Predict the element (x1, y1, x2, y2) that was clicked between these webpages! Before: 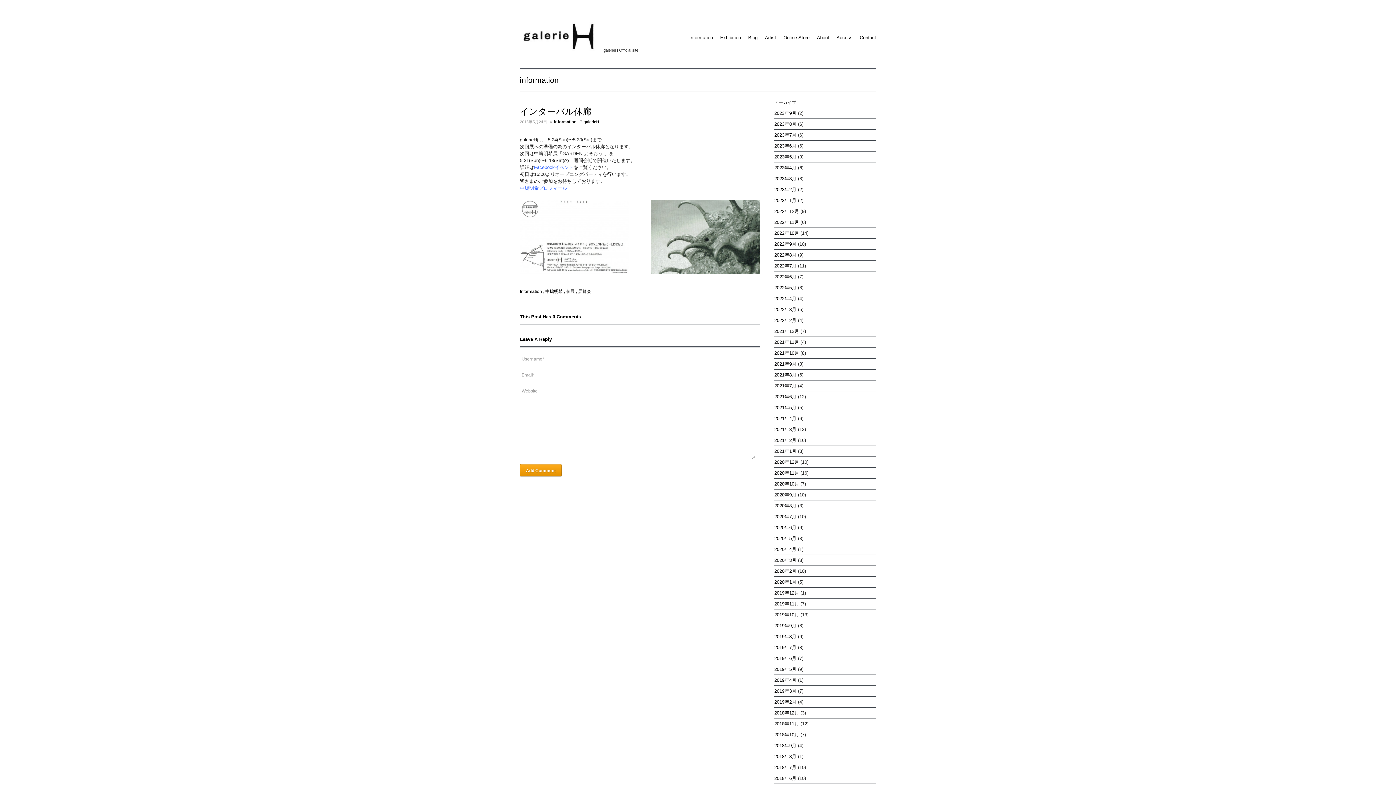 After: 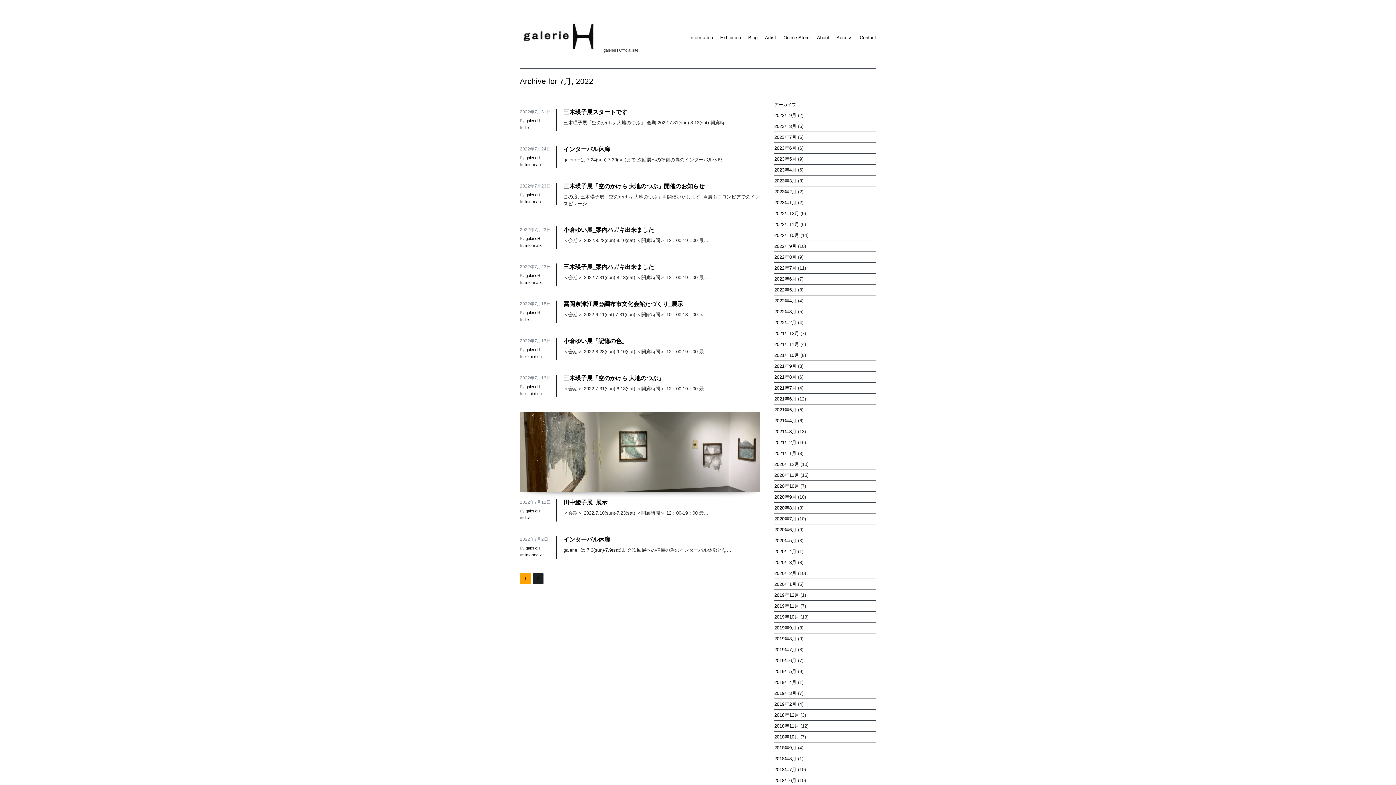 Action: bbox: (774, 263, 796, 268) label: 2022年7月